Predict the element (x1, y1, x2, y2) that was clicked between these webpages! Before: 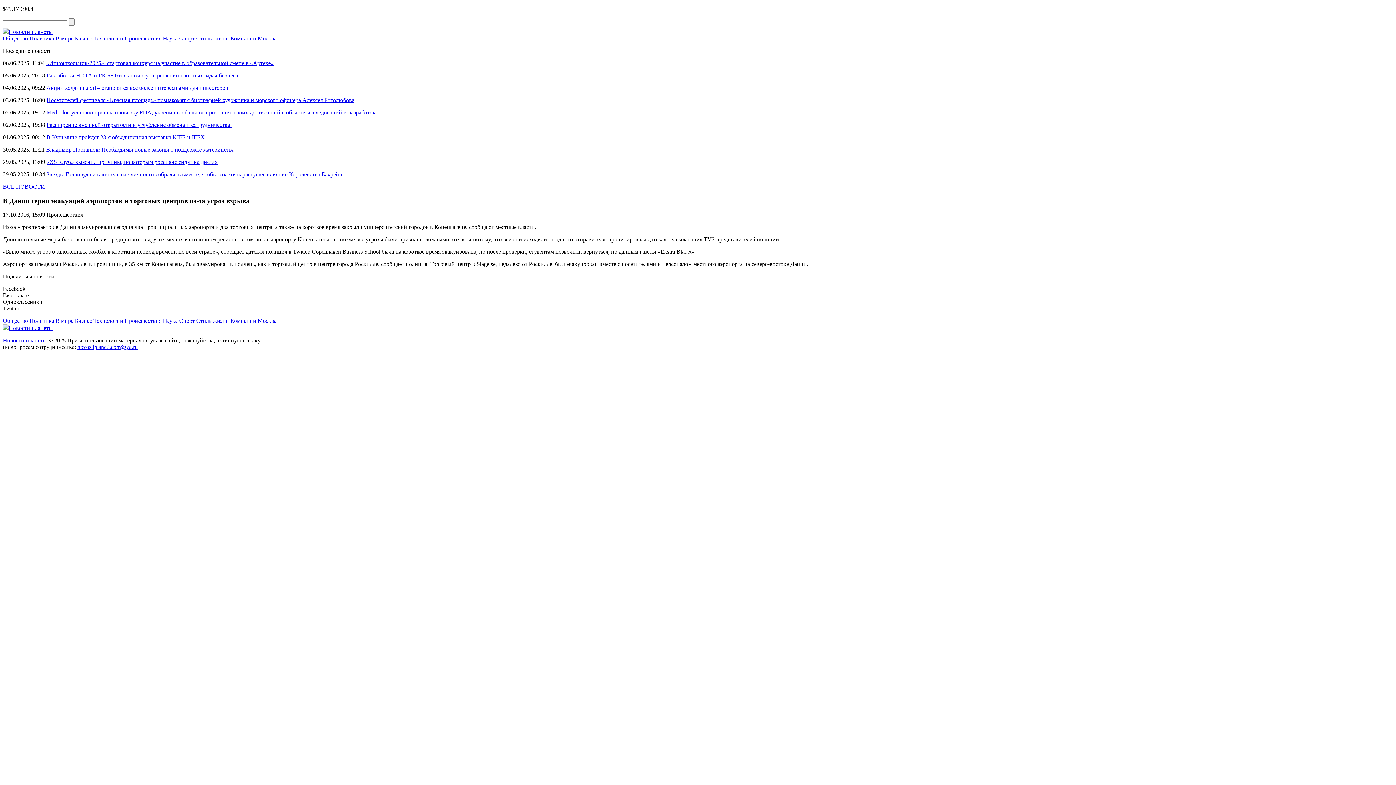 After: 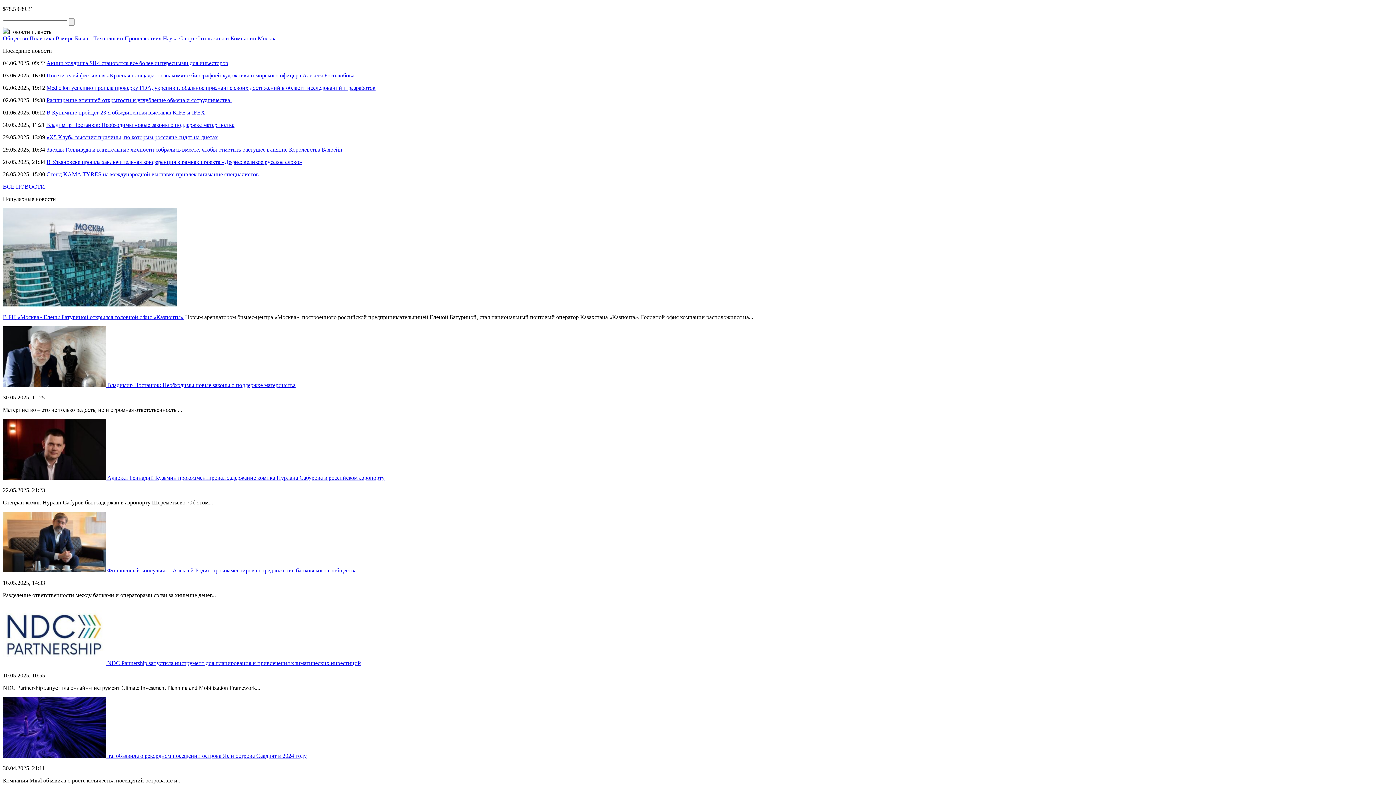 Action: label: Новости планеты bbox: (2, 337, 46, 343)